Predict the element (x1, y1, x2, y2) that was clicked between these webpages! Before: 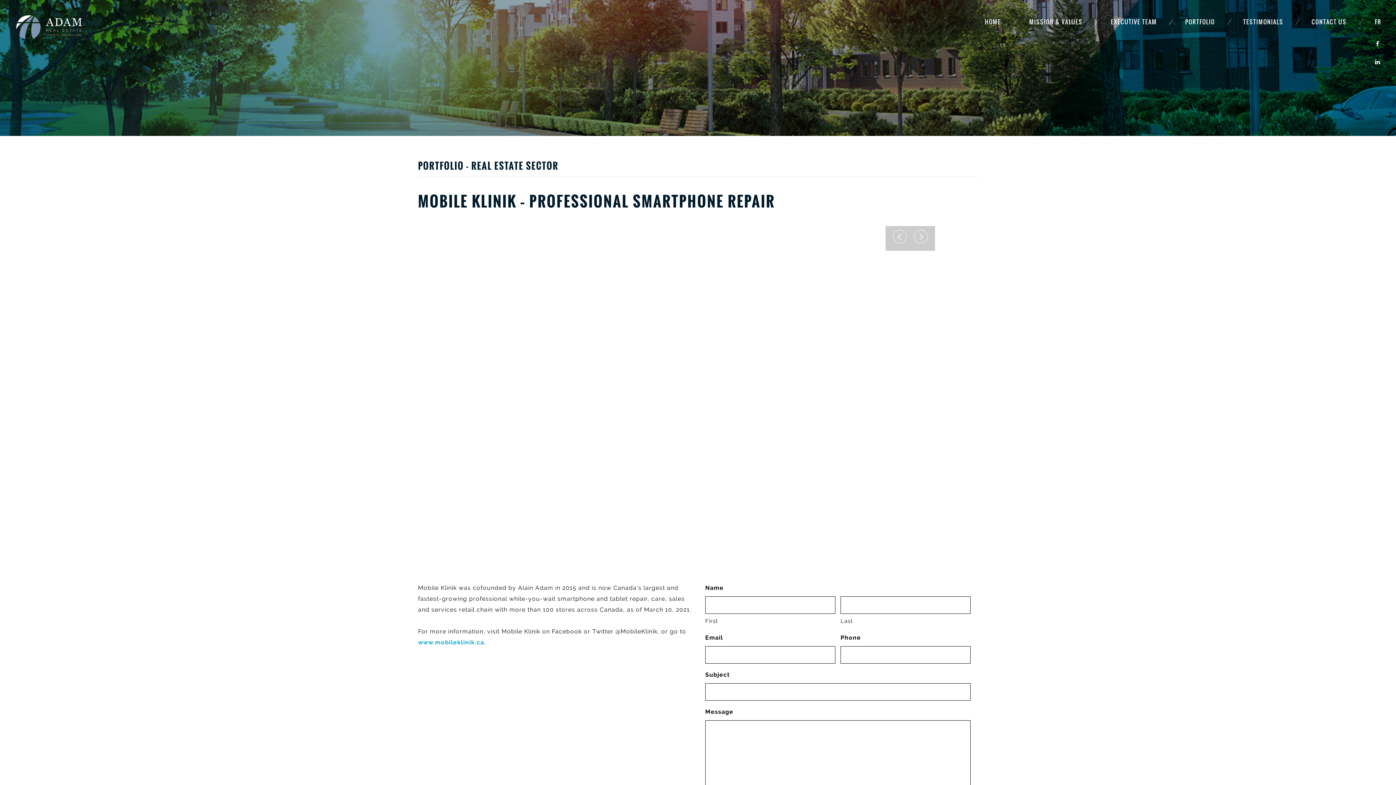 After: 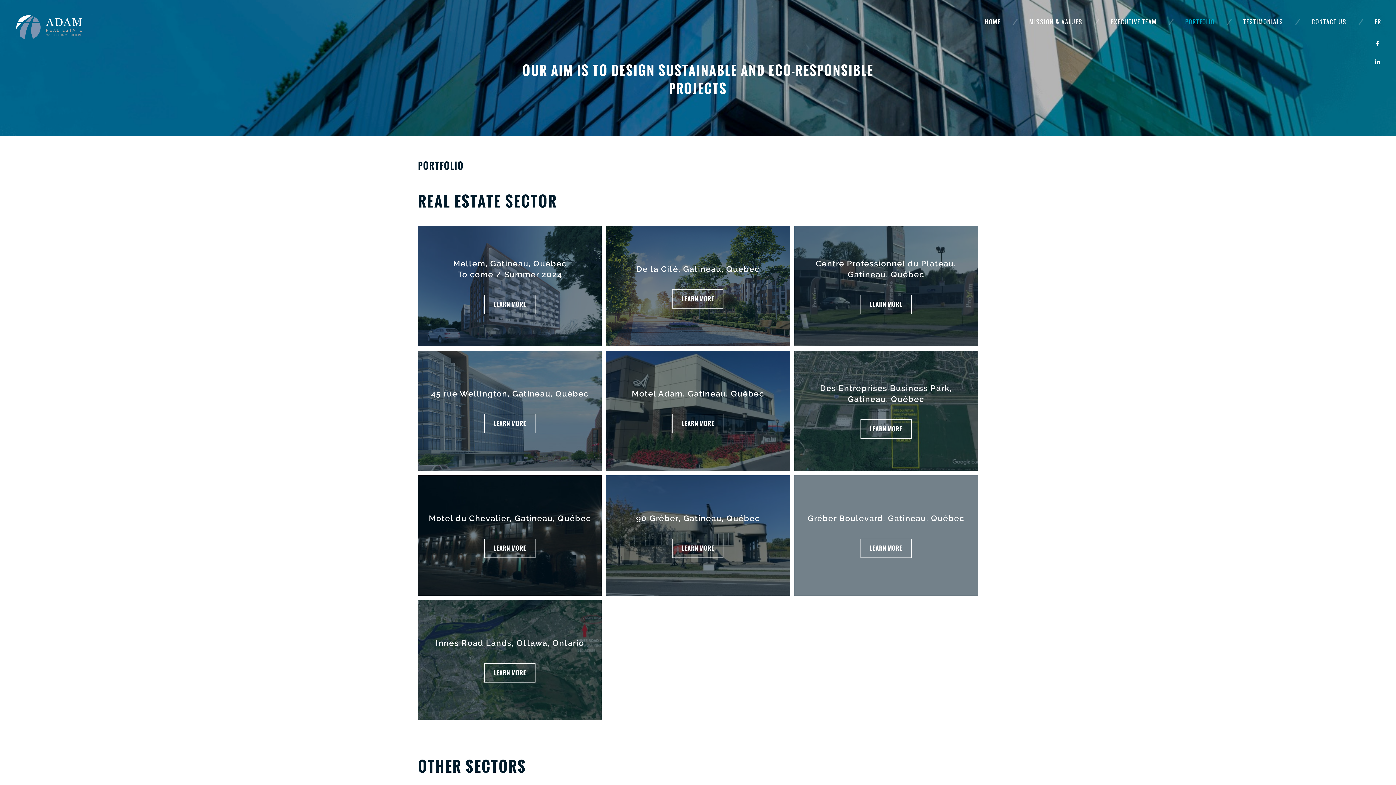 Action: label: PORTFOLIO bbox: (1178, 16, 1222, 27)